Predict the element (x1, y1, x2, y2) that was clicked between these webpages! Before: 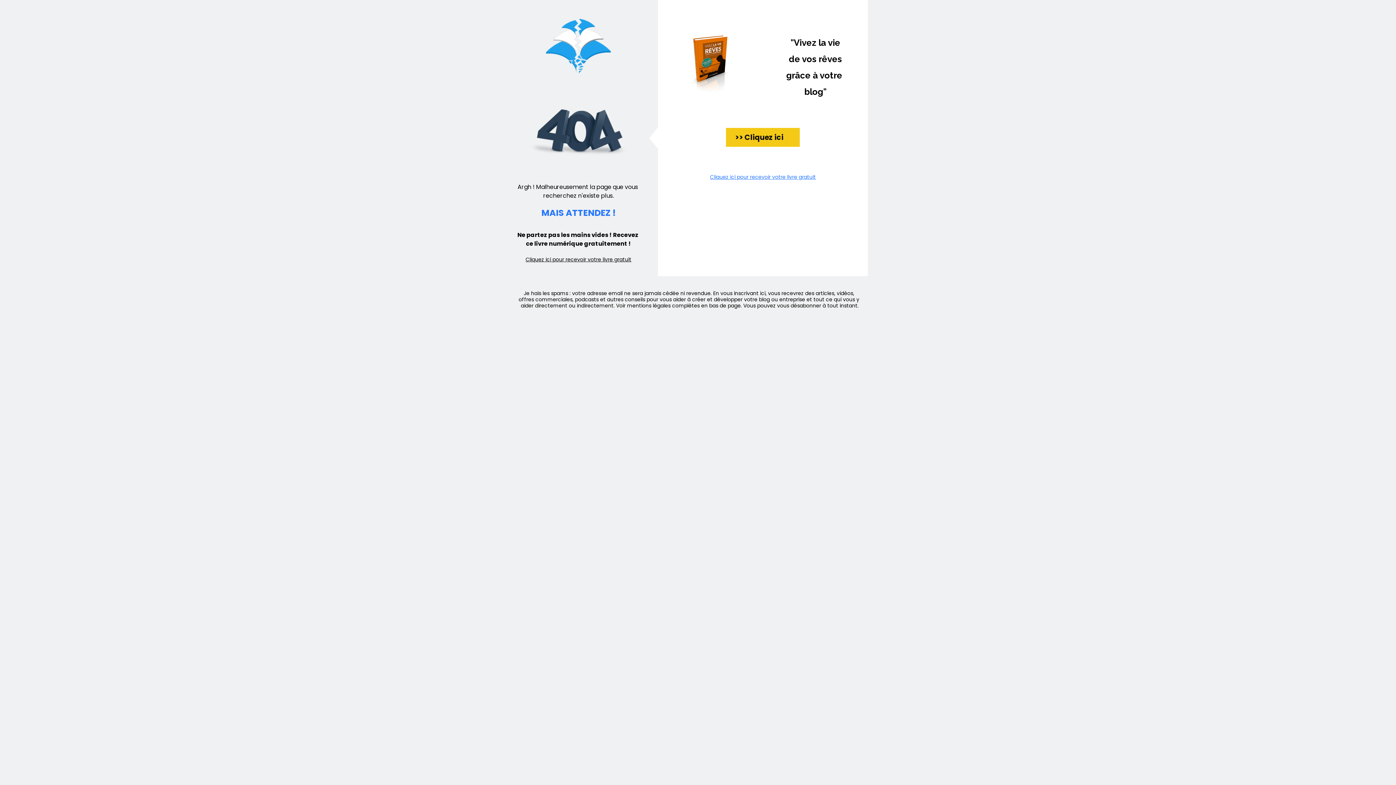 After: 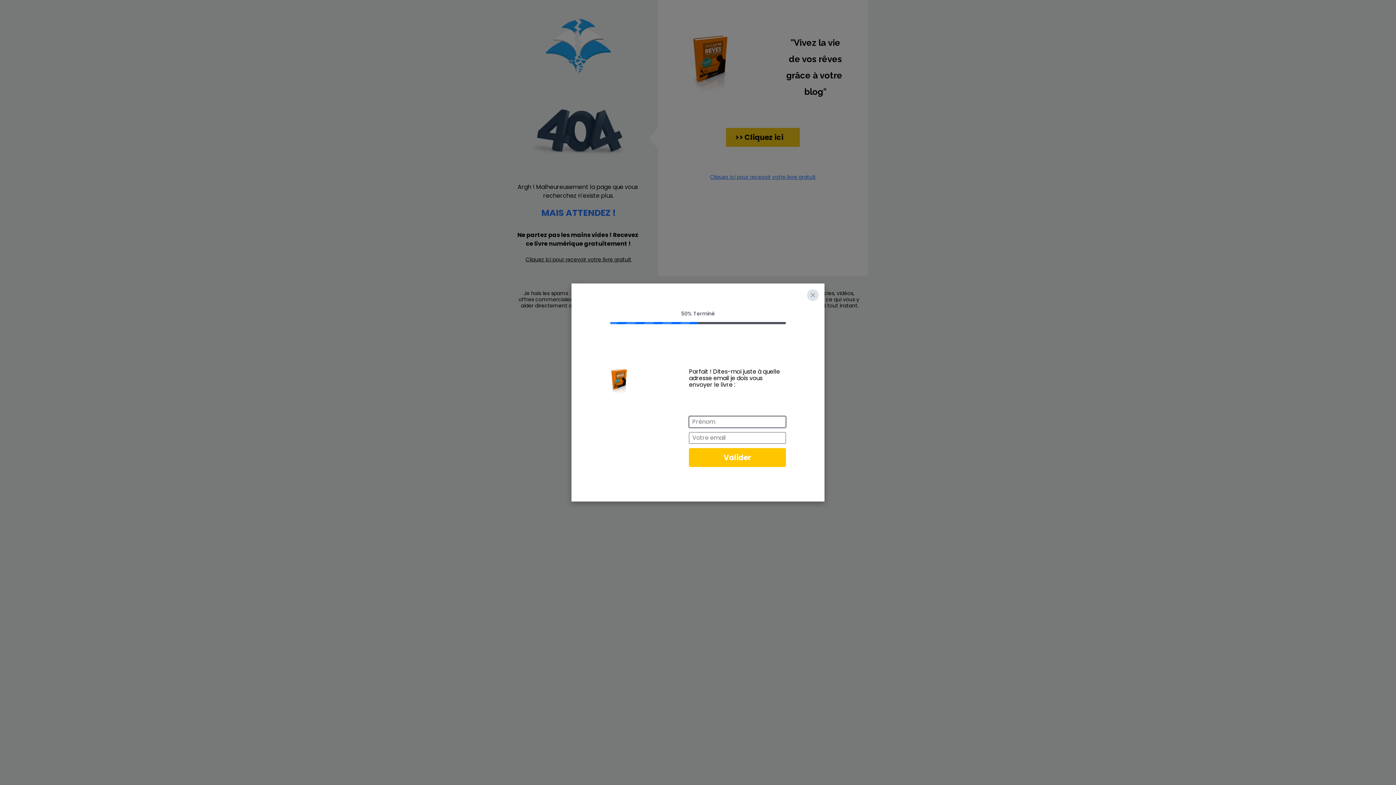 Action: label: Cliquez ici pour recevoir votre livre gratuit bbox: (525, 255, 631, 263)